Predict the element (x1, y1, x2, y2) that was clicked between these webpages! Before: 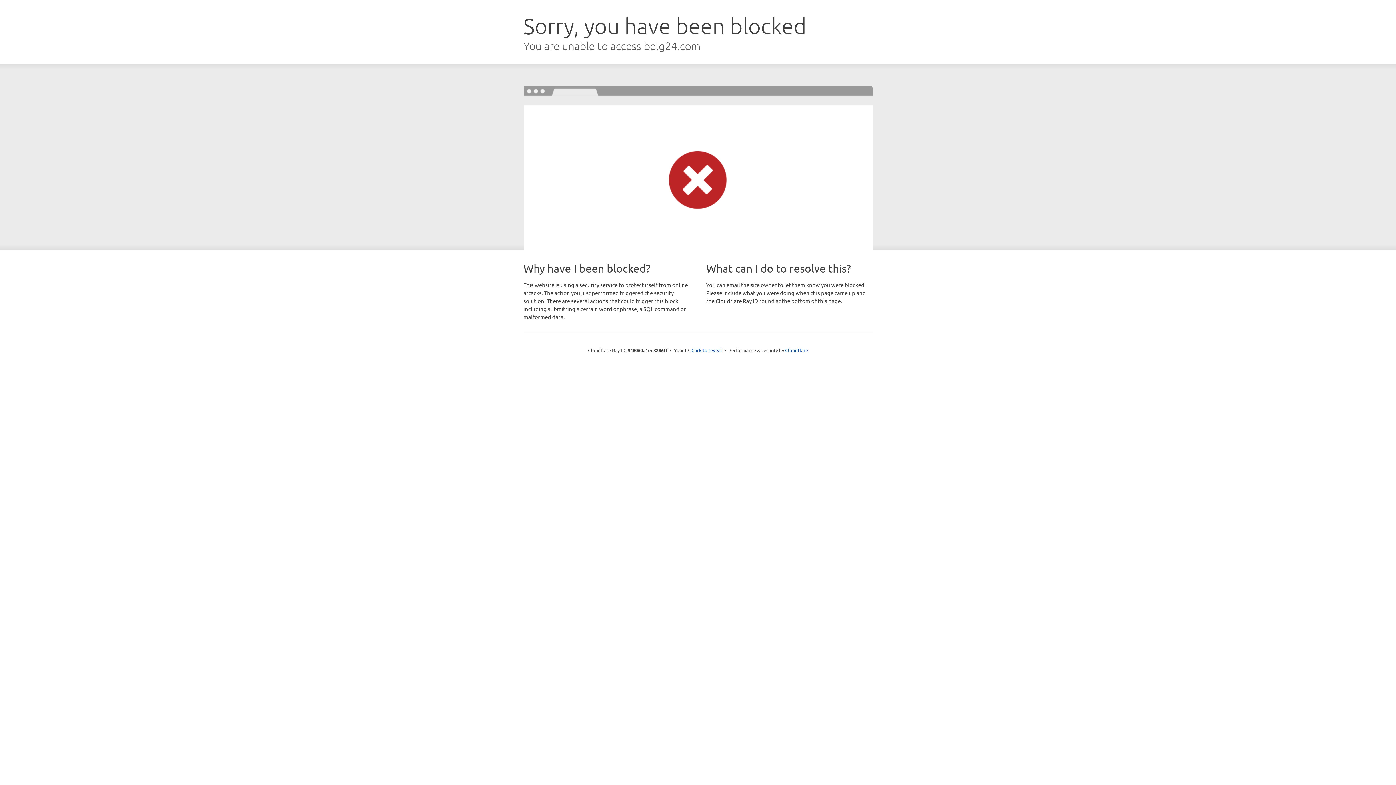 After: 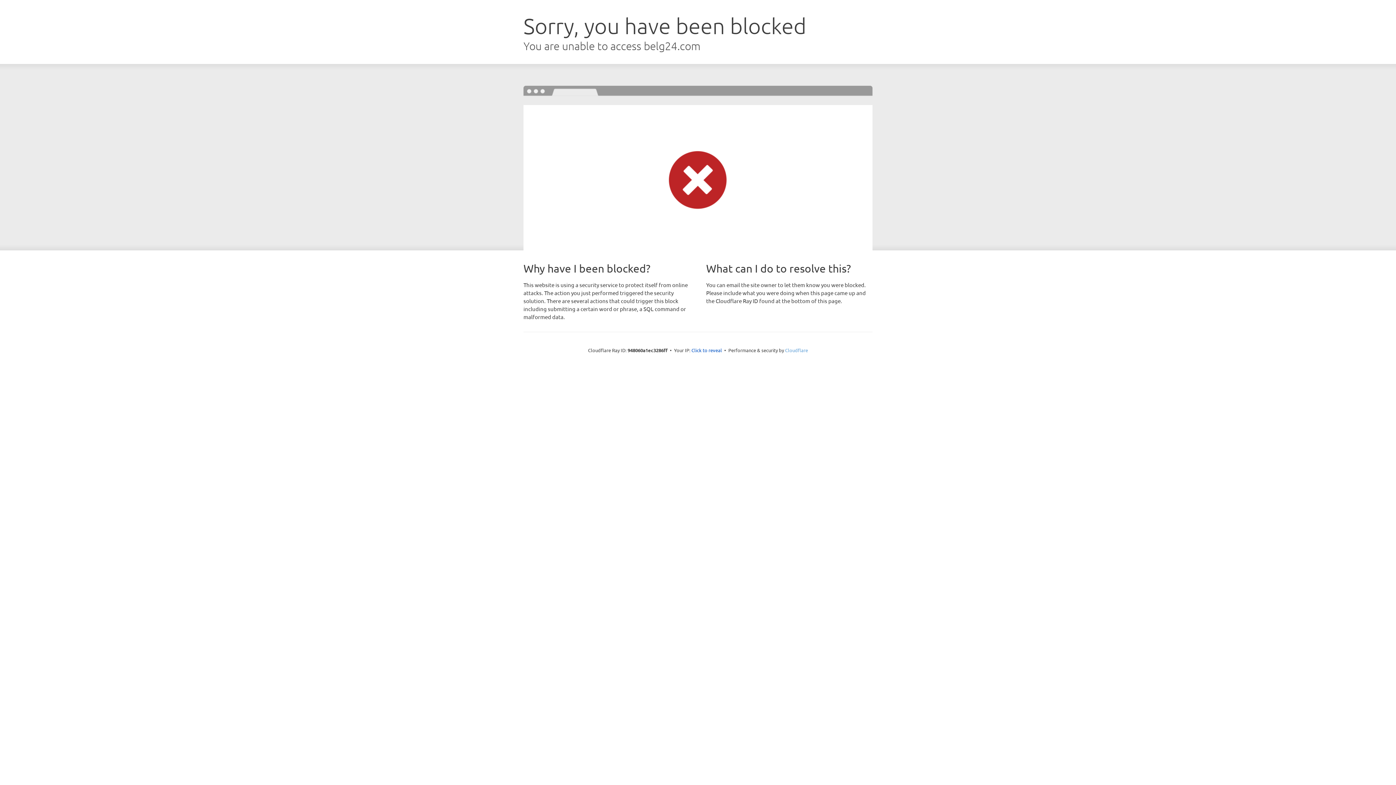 Action: bbox: (785, 347, 808, 353) label: Cloudflare